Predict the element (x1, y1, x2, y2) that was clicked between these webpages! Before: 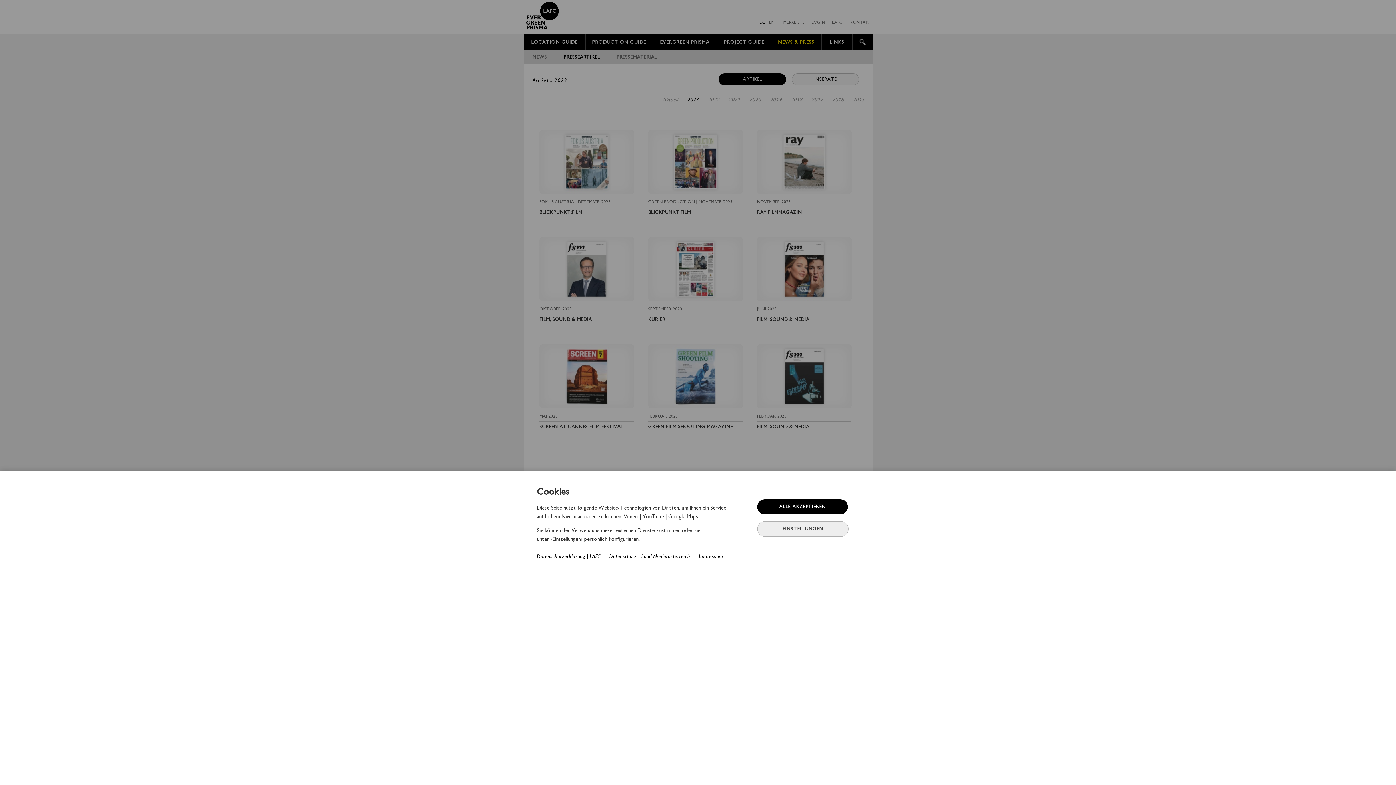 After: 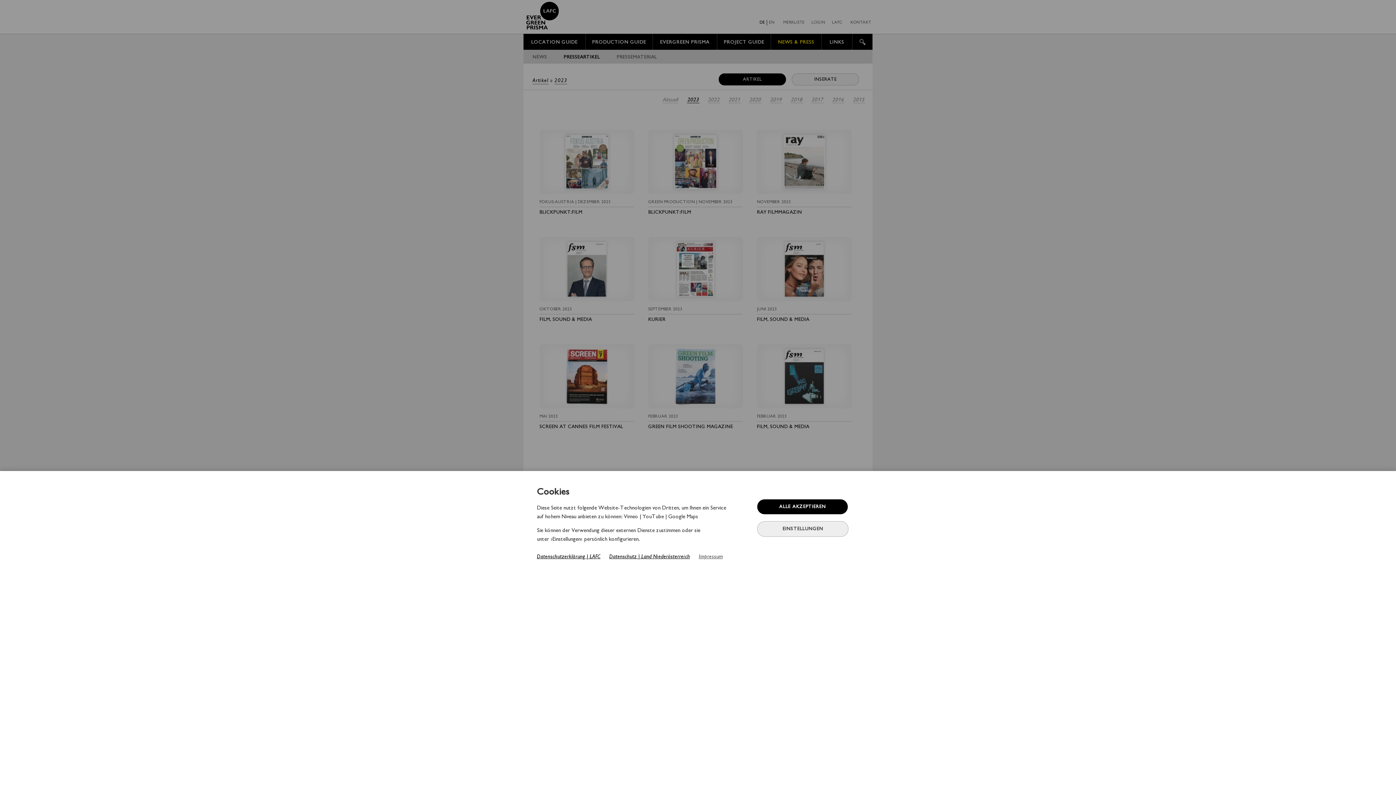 Action: bbox: (699, 554, 723, 560) label: Impressum